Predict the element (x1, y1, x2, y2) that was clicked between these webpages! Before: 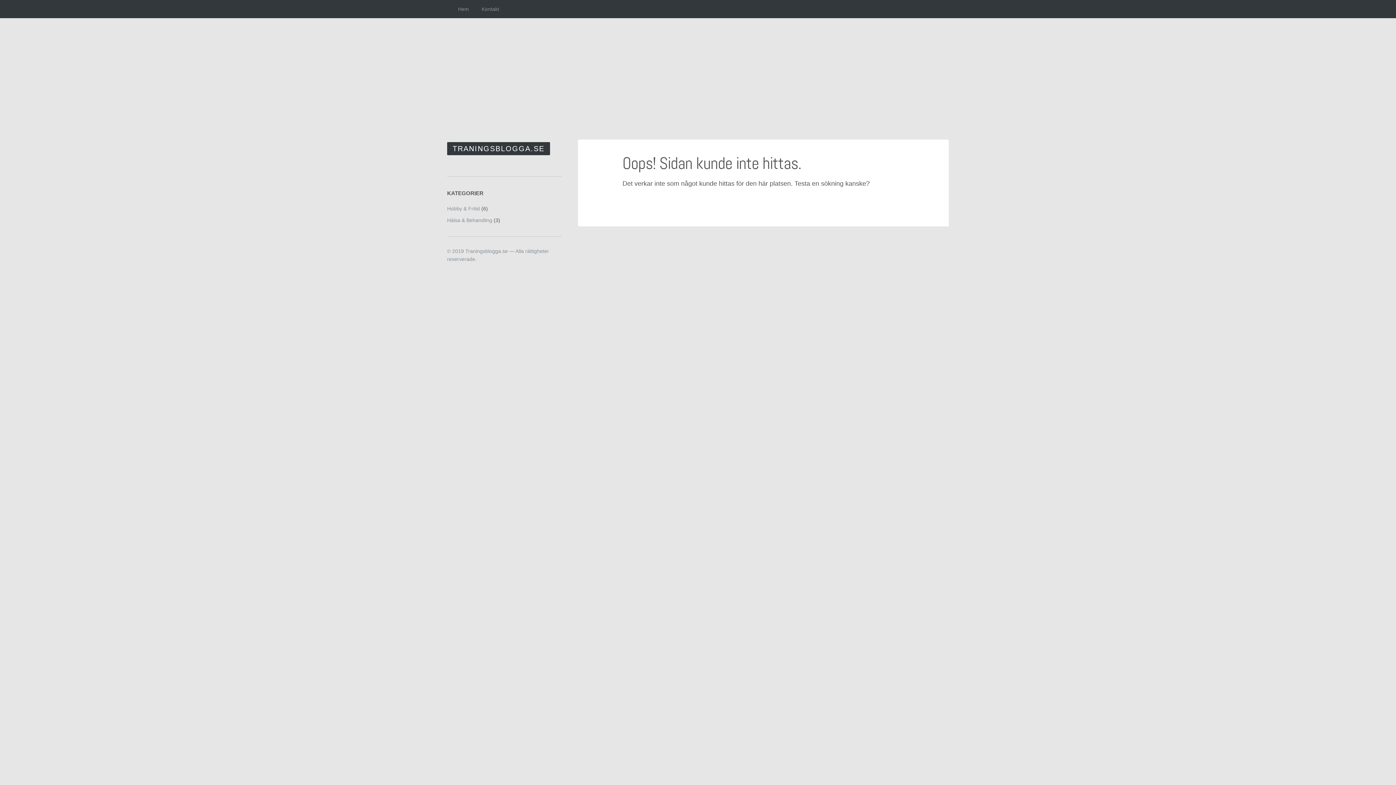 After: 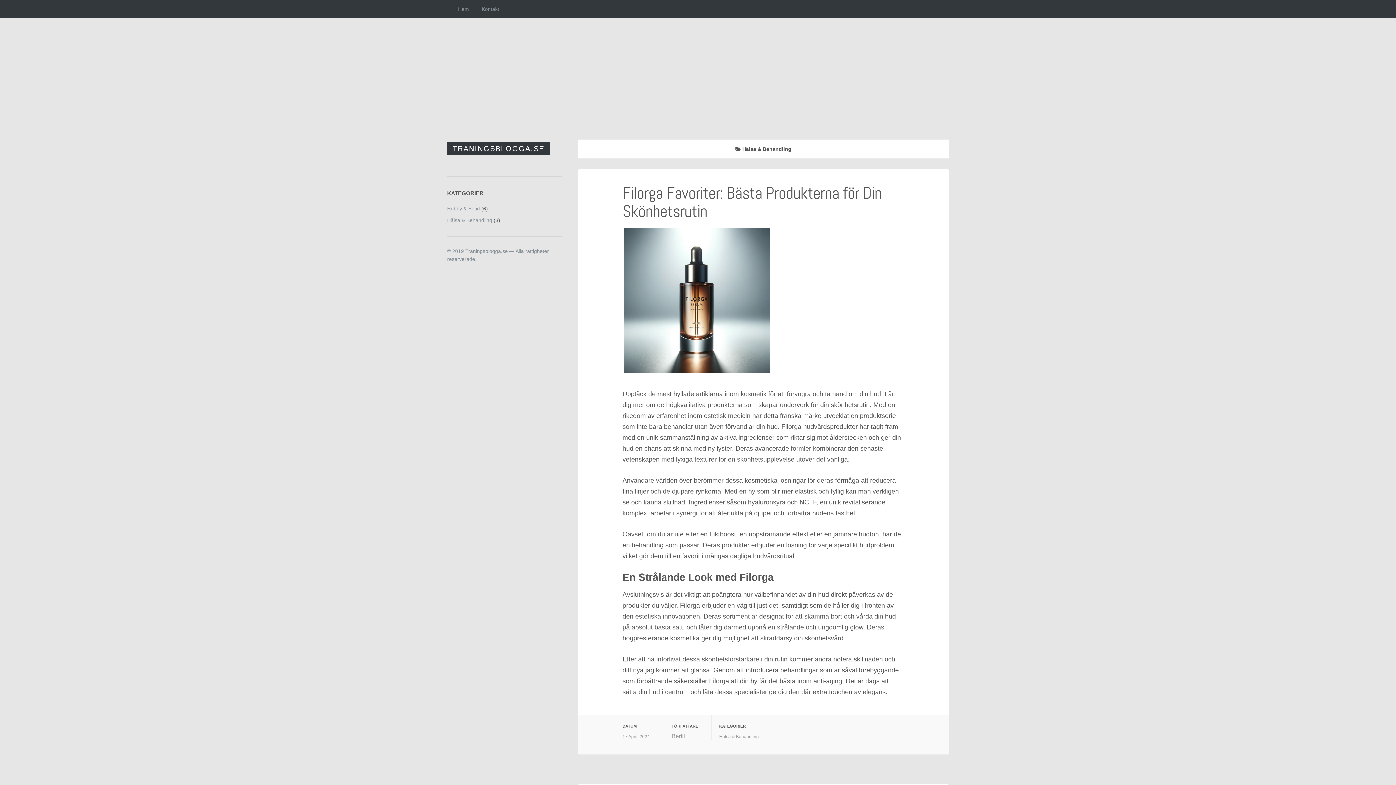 Action: bbox: (447, 217, 492, 223) label: Hälsa & Behandling